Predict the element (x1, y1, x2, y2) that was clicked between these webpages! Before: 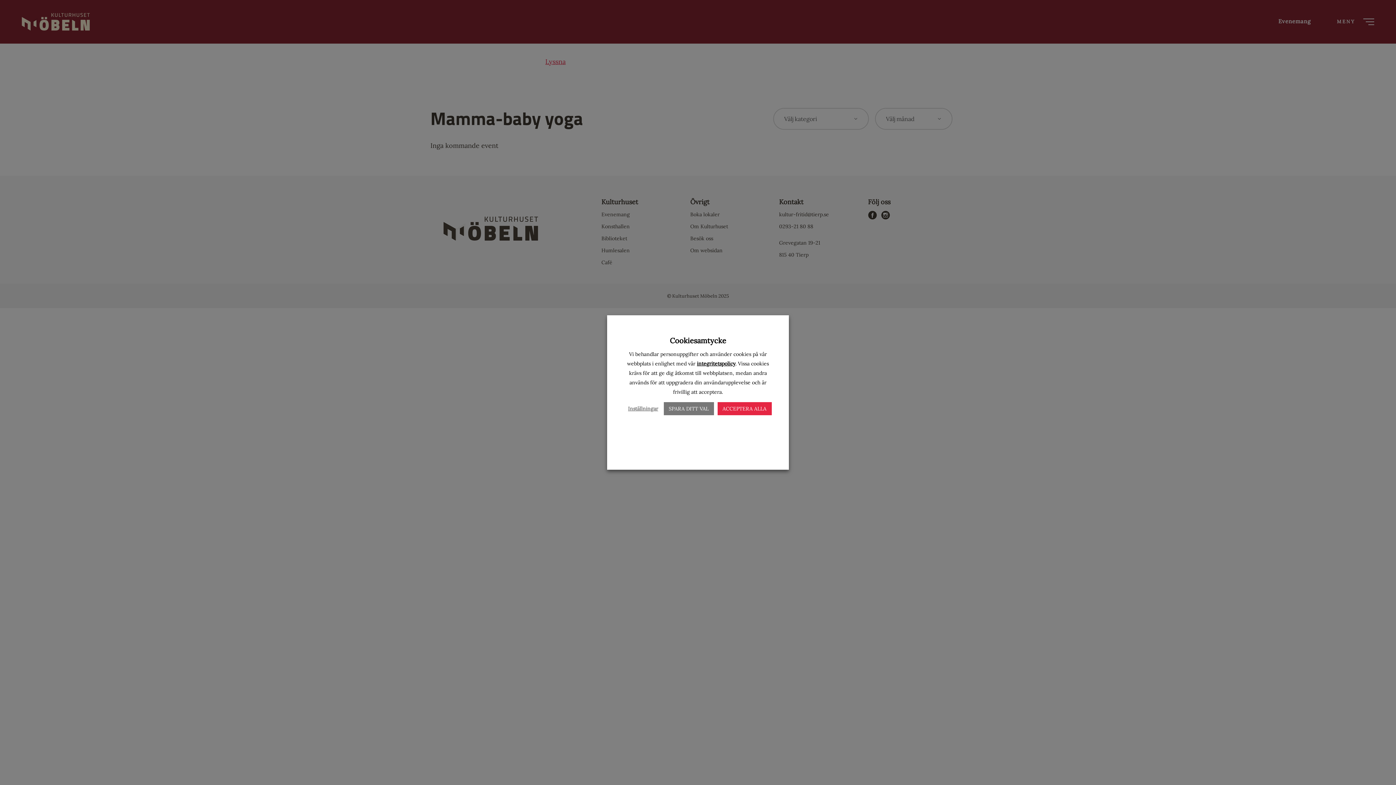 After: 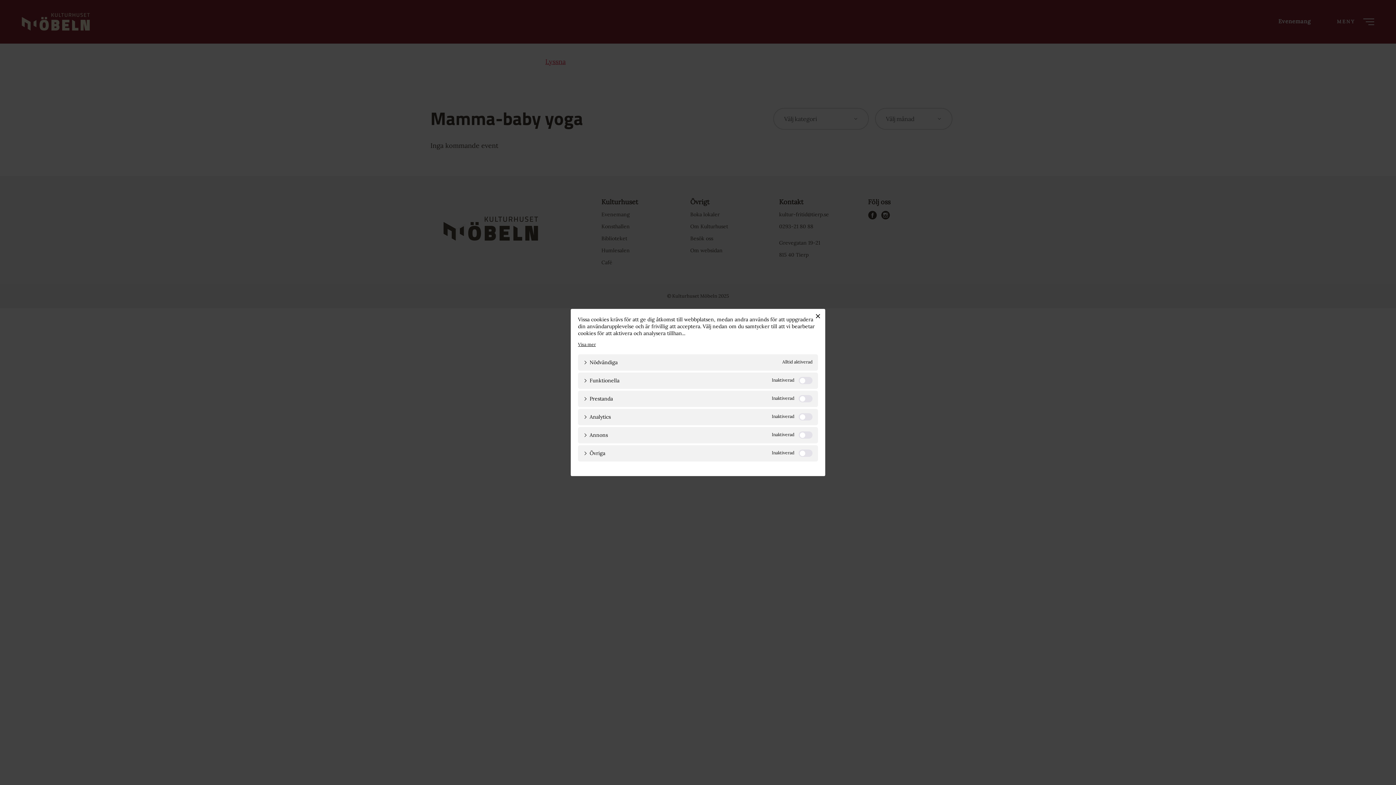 Action: bbox: (626, 404, 660, 413) label: Inställningar